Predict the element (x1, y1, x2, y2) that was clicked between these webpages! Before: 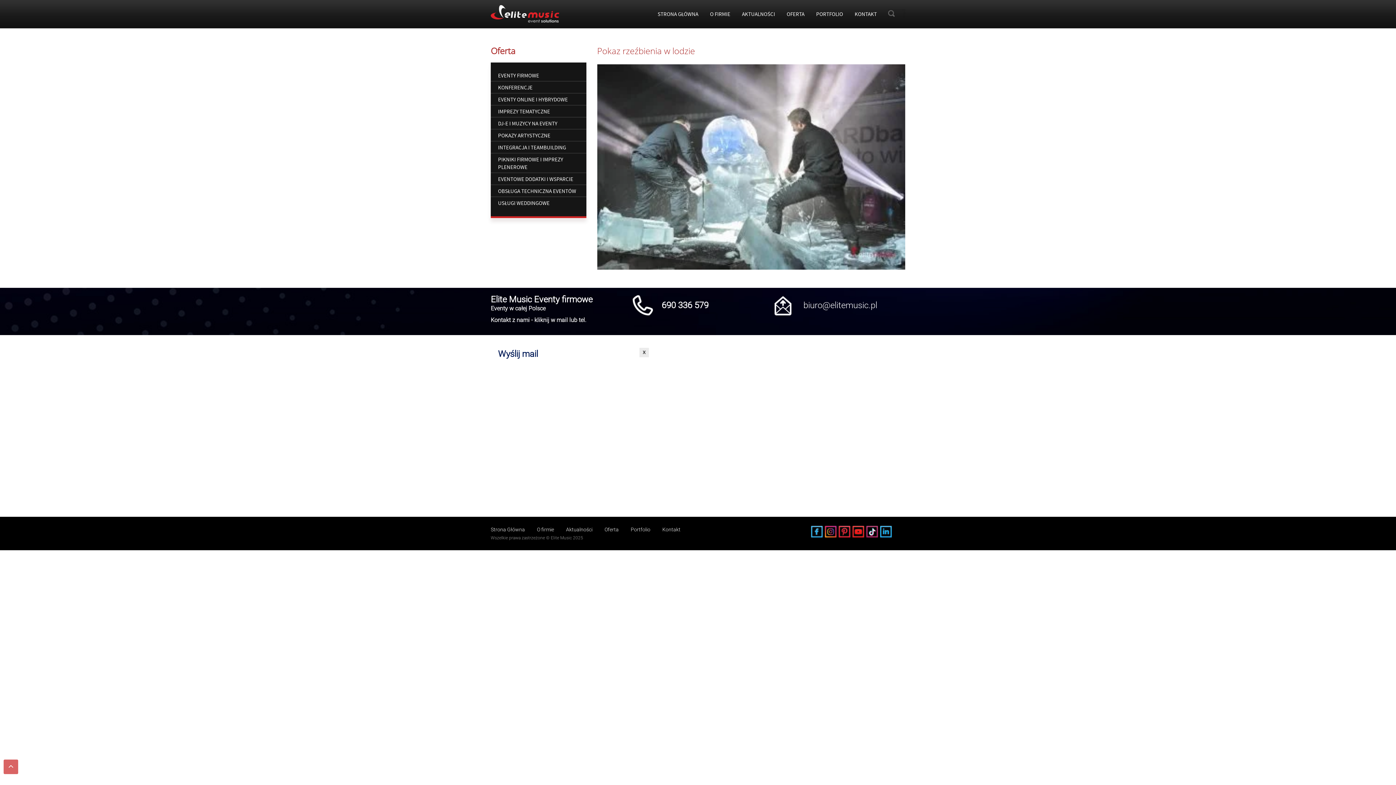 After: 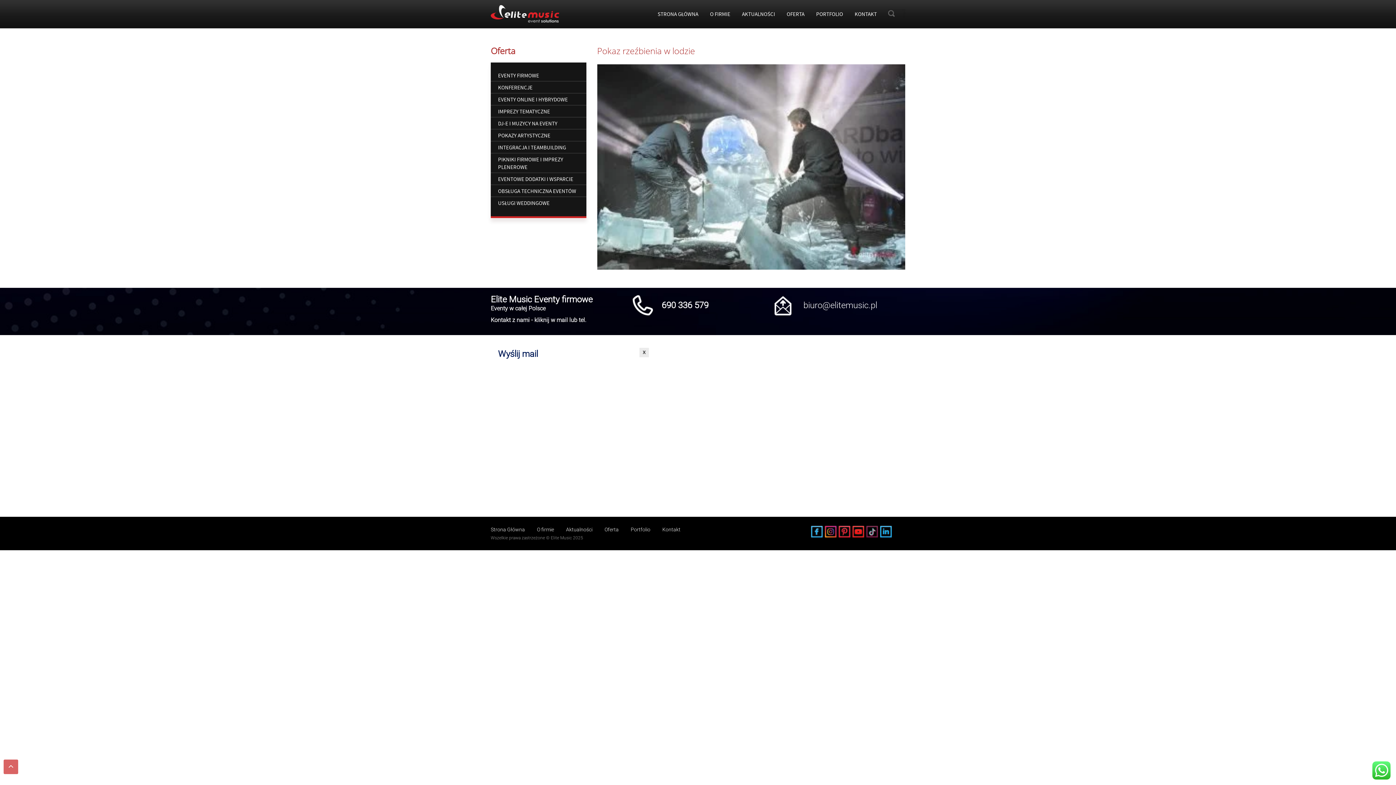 Action: bbox: (866, 529, 878, 534)